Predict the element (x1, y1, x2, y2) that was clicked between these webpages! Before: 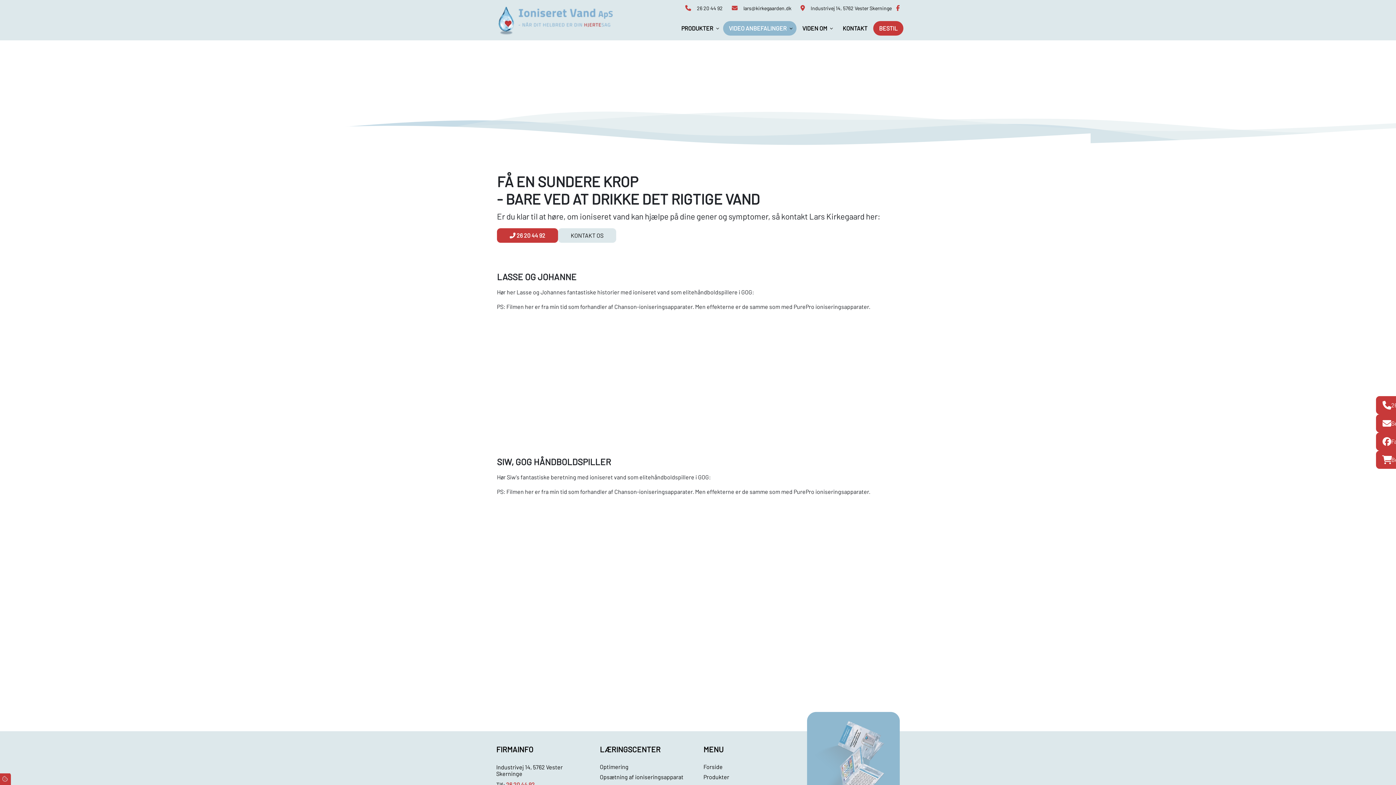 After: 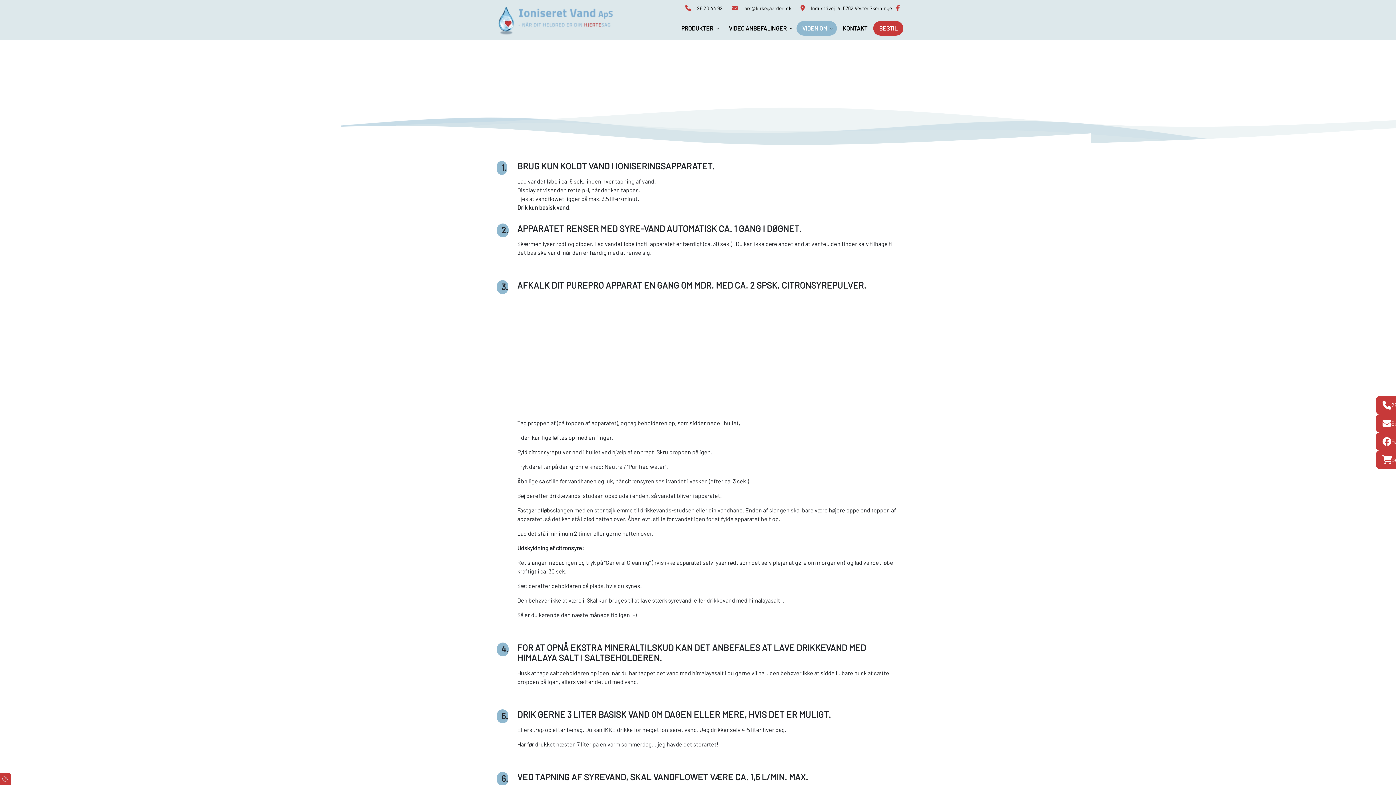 Action: bbox: (600, 764, 628, 770) label: Optimering